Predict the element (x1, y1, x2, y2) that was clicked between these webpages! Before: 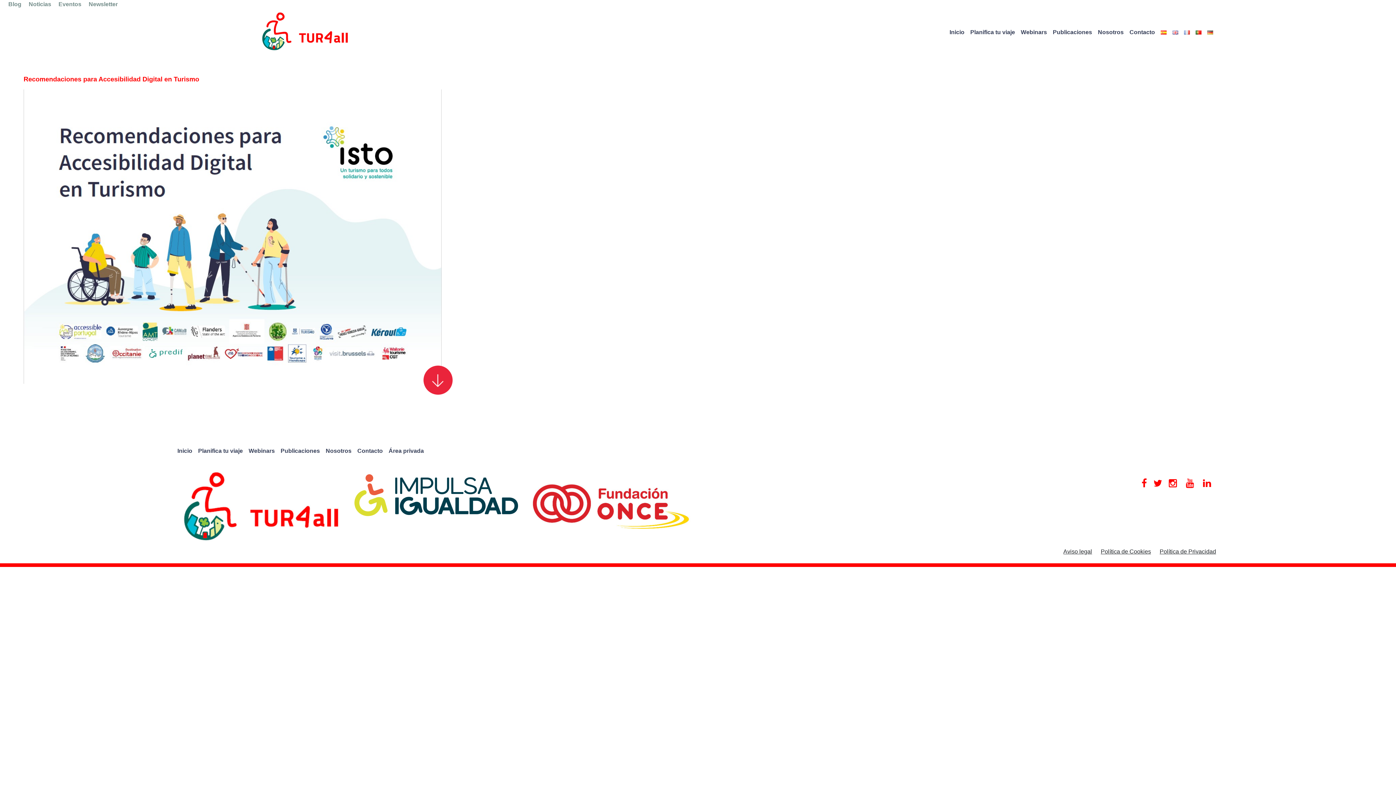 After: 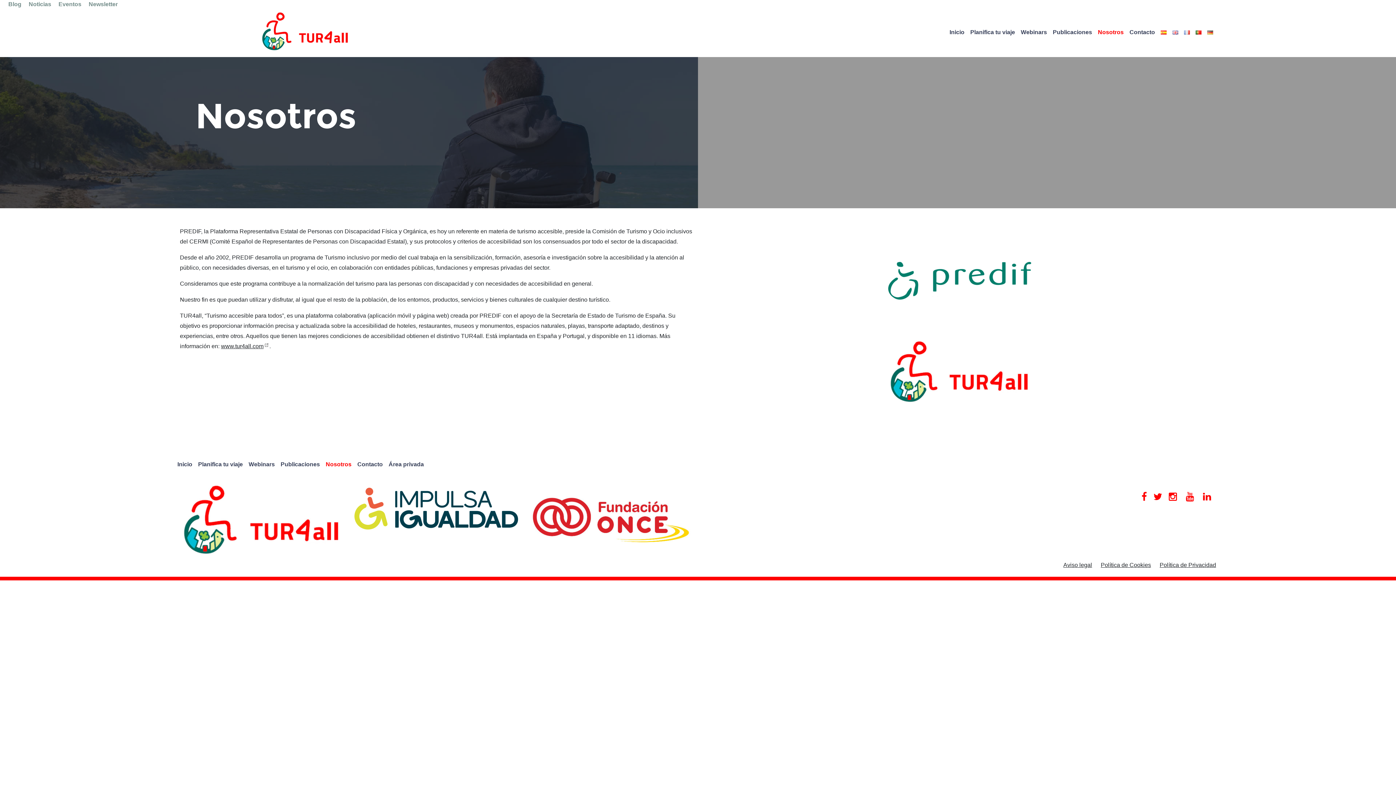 Action: bbox: (322, 445, 354, 457) label: Nosotros